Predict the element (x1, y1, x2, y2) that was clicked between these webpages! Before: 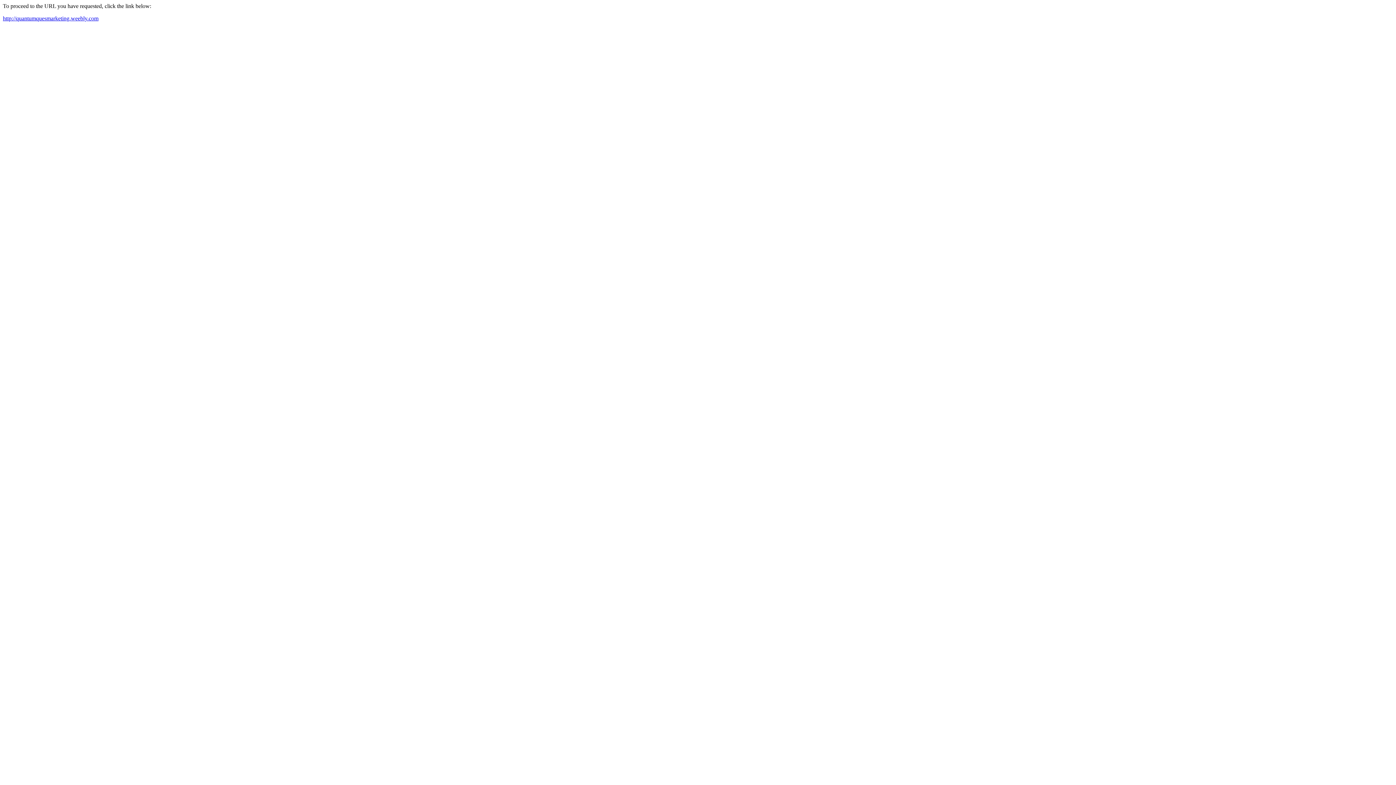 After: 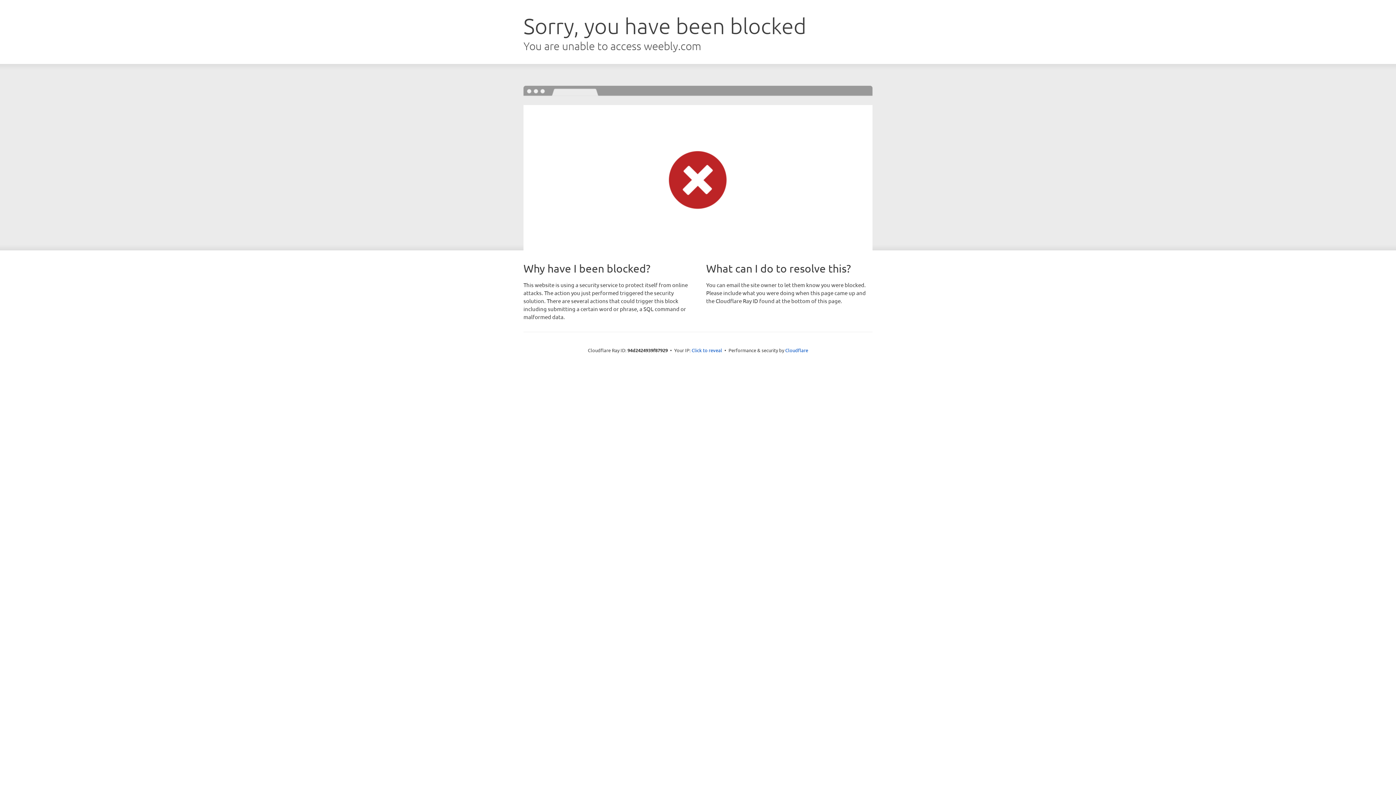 Action: bbox: (2, 15, 98, 21) label: http://quantumquesmarketing.weebly.com